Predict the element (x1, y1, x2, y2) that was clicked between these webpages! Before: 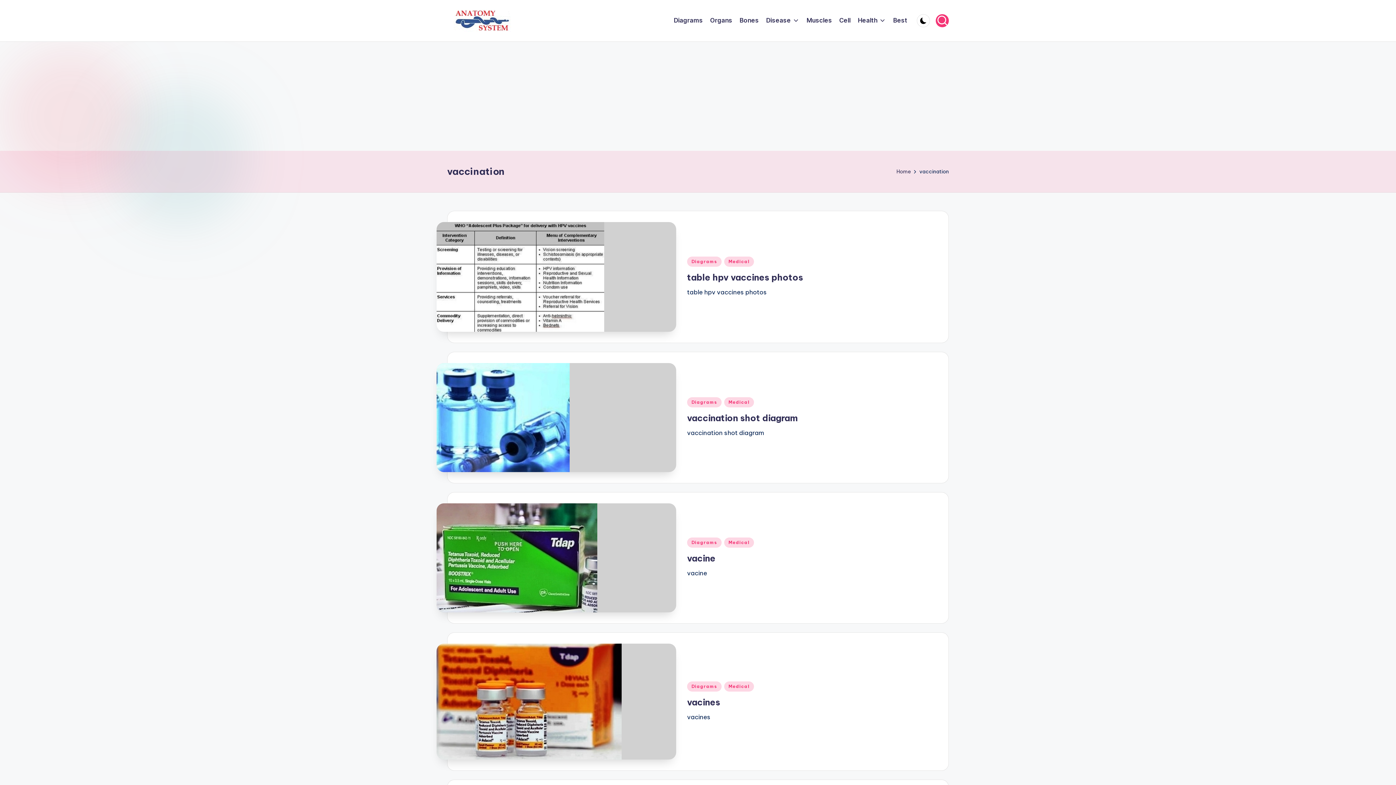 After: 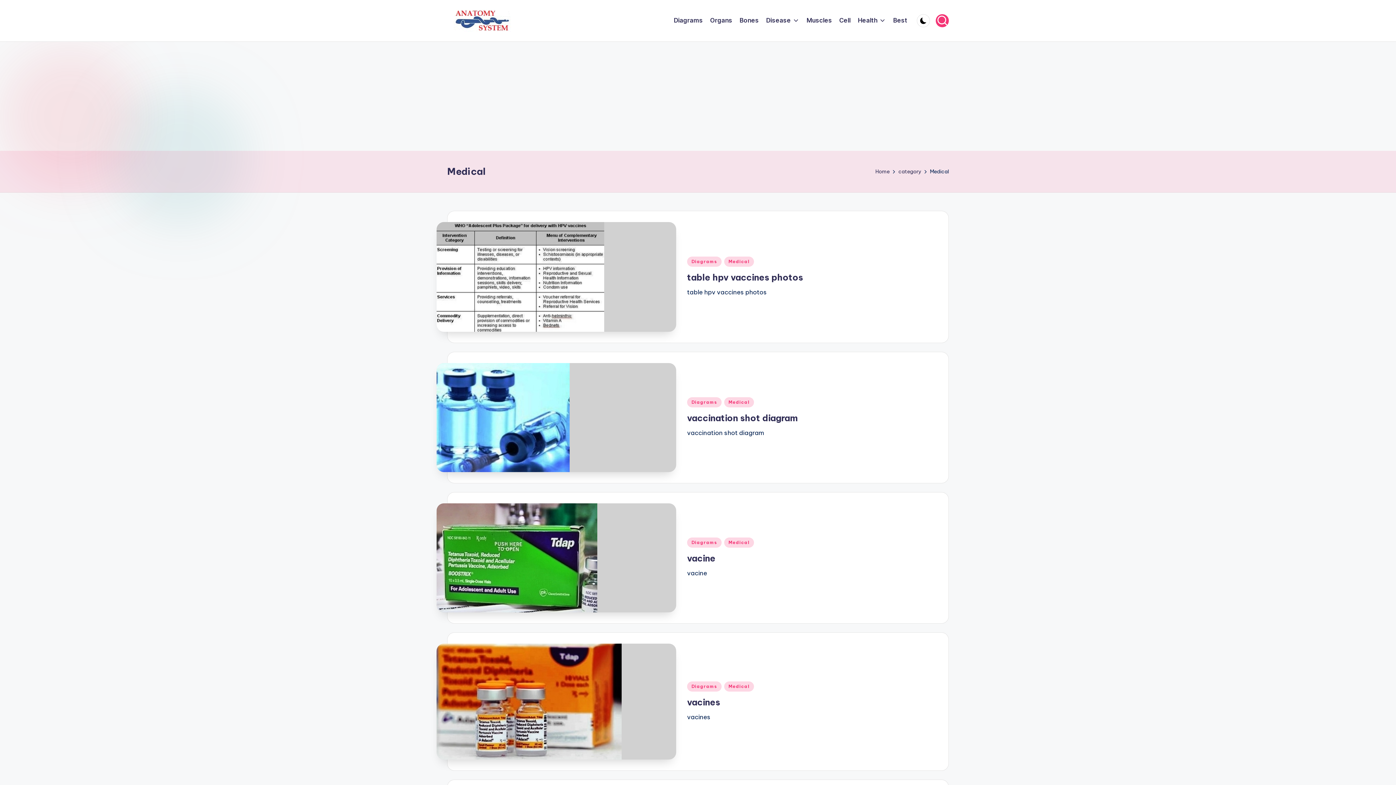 Action: bbox: (724, 256, 754, 267) label: Medical